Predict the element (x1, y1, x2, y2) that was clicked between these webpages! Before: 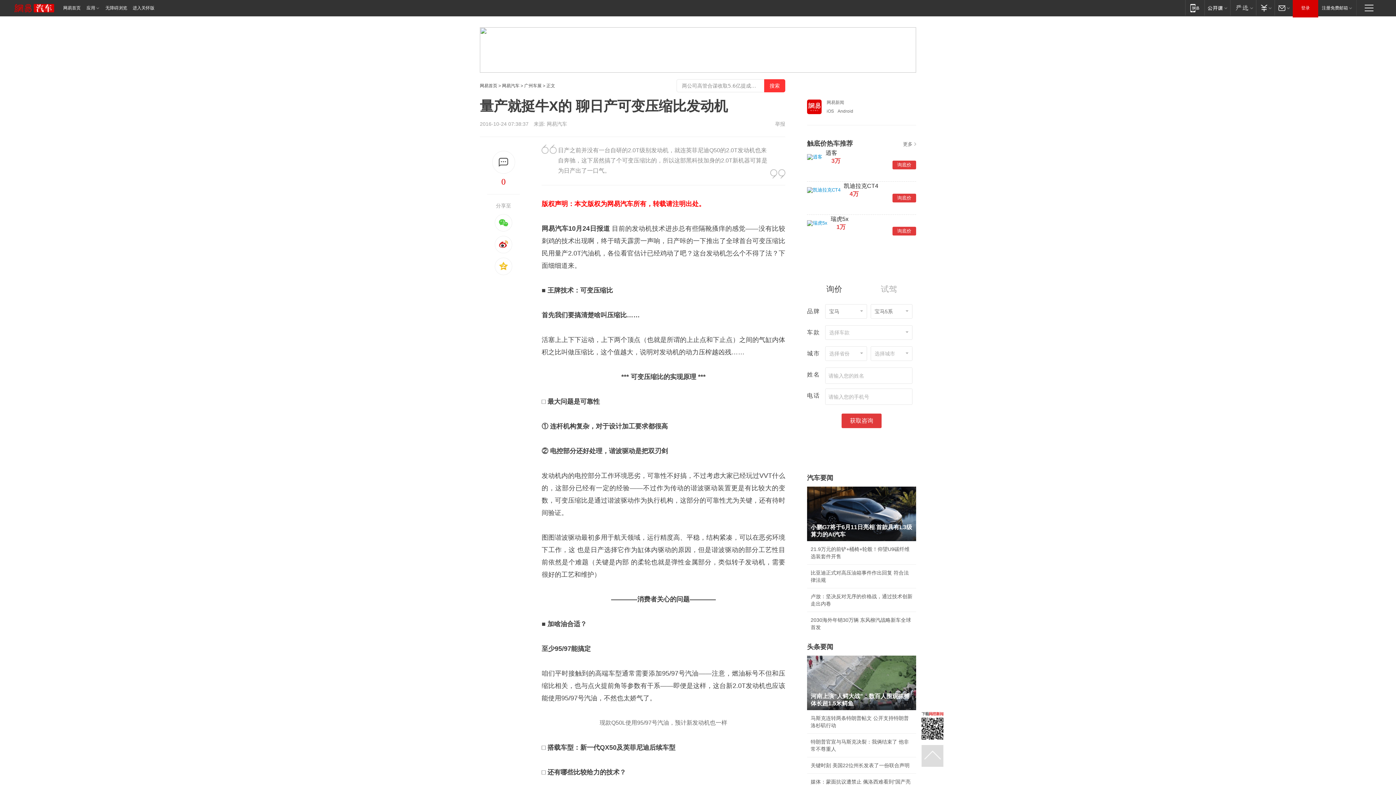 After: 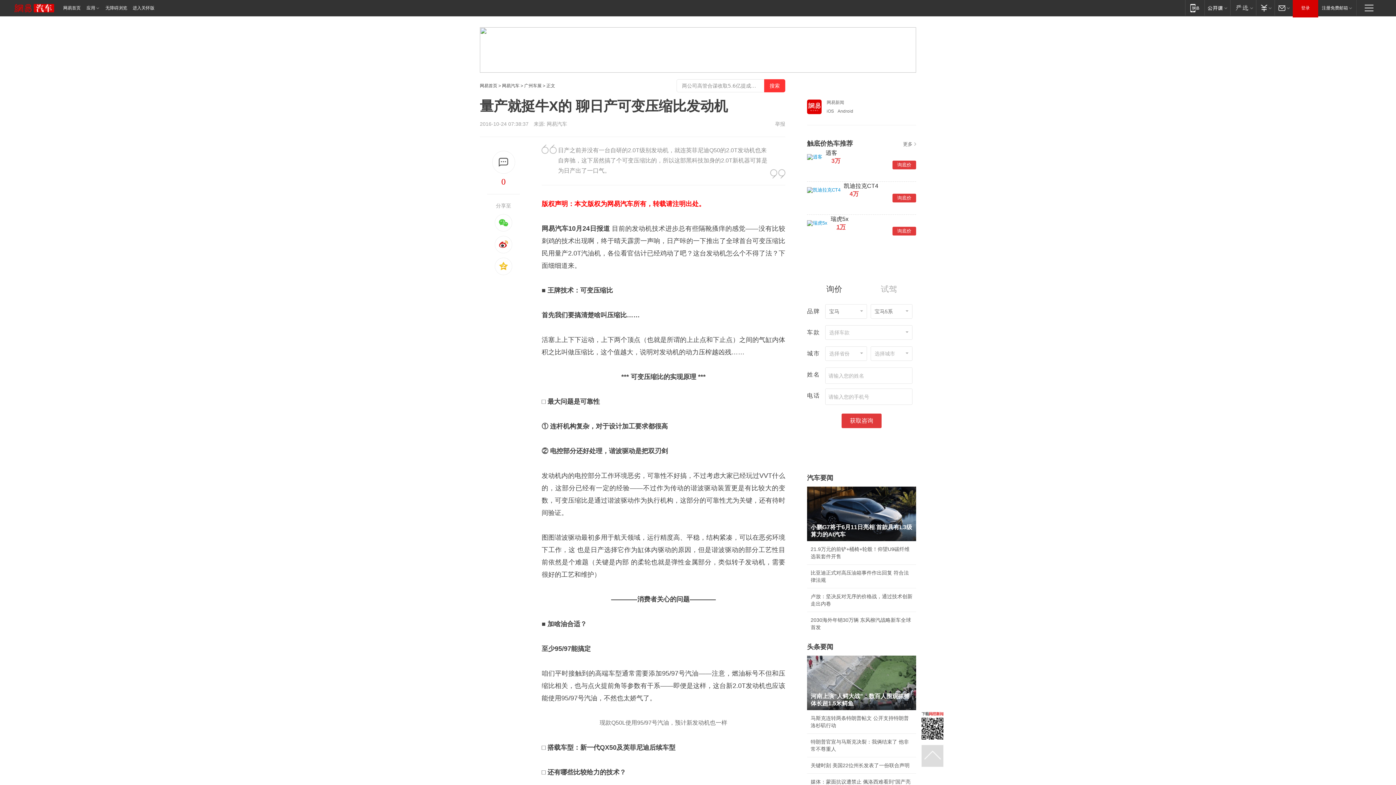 Action: label: 1万 bbox: (836, 223, 845, 231)